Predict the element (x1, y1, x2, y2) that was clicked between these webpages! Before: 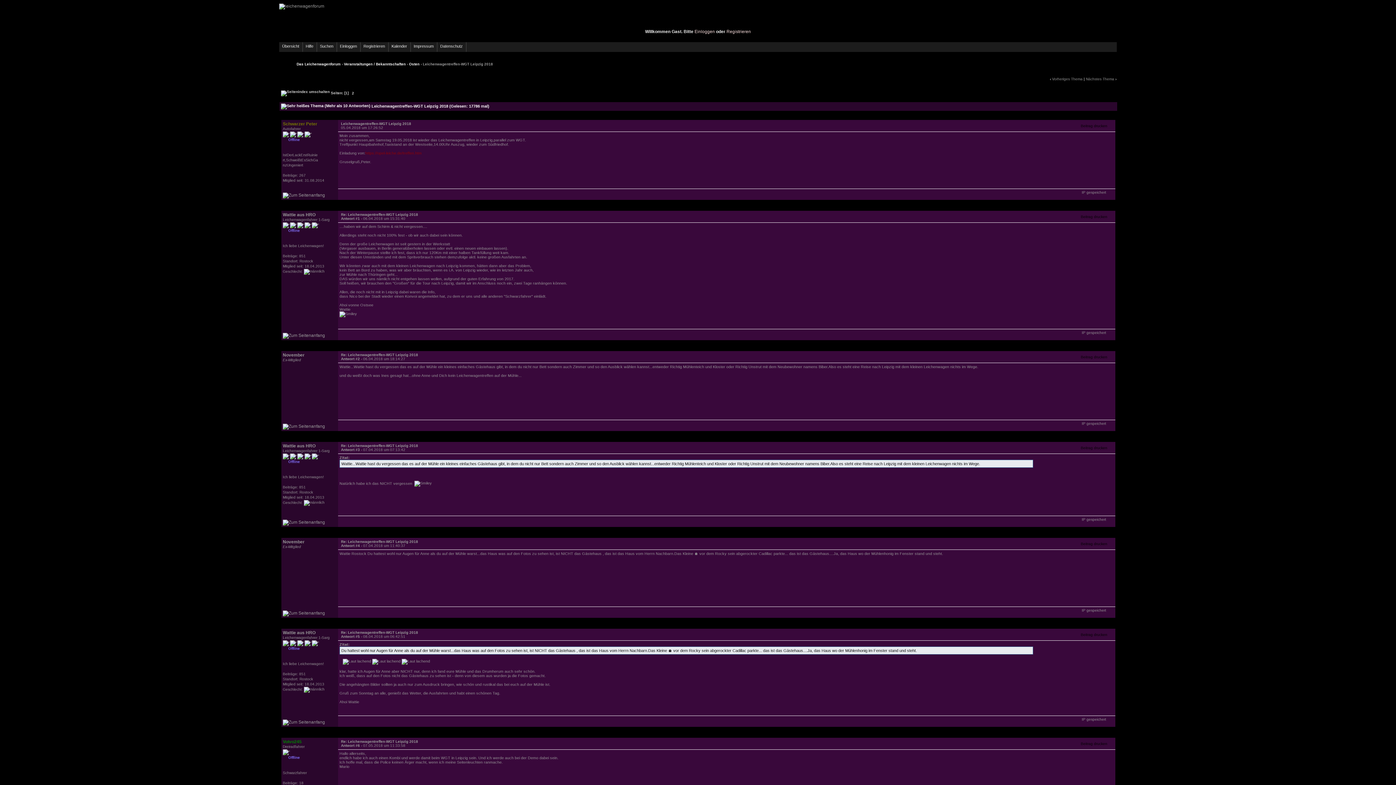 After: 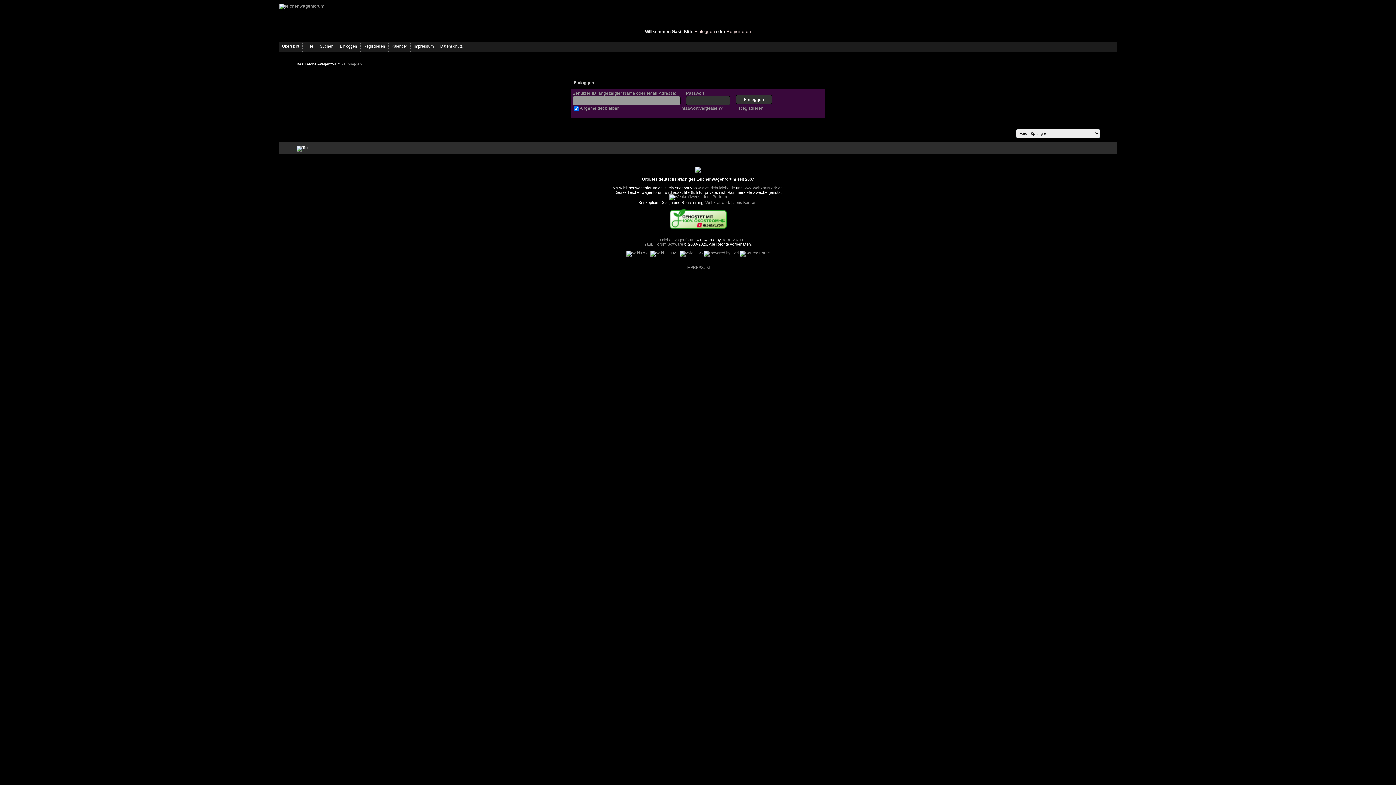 Action: label: Einloggen bbox: (337, 42, 360, 49)